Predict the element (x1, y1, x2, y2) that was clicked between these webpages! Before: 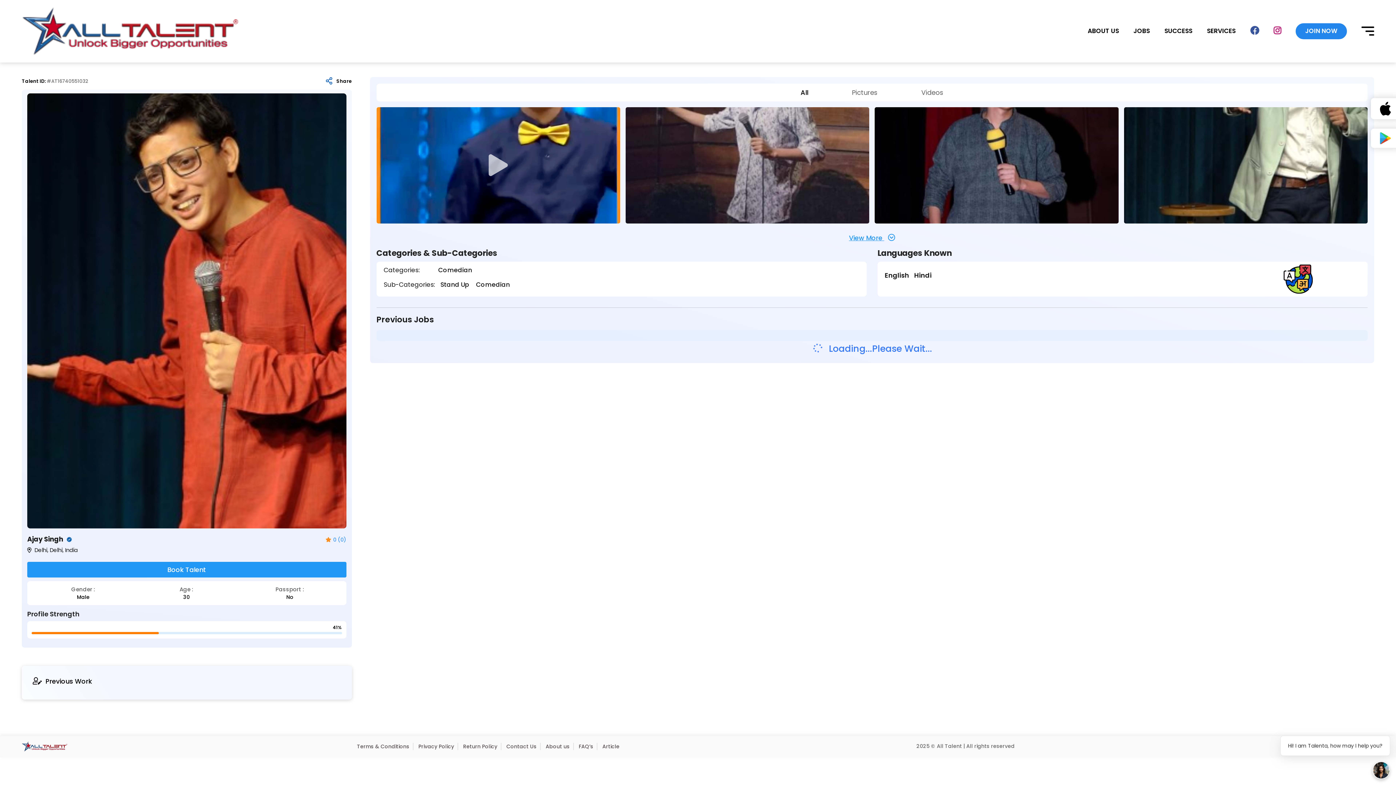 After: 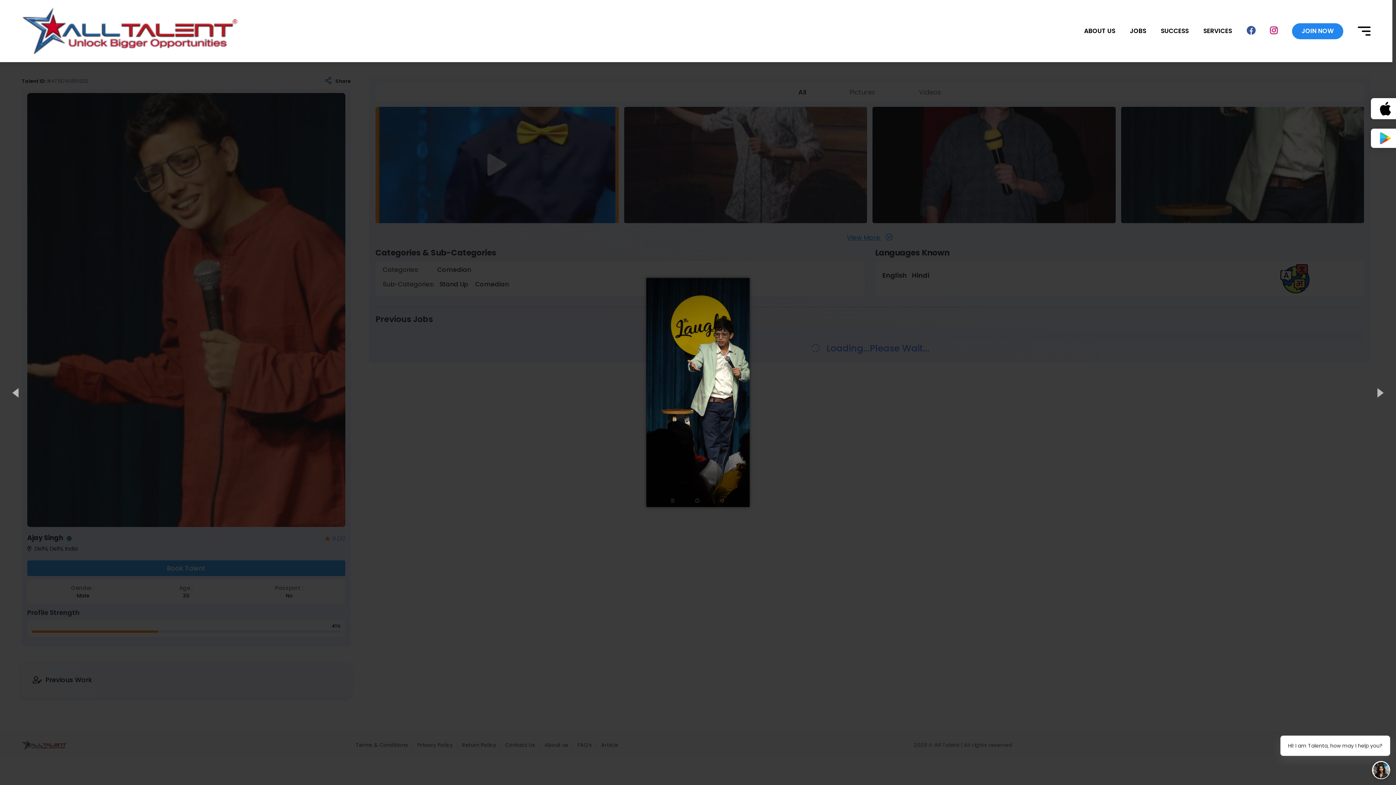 Action: bbox: (1124, 107, 1368, 223)